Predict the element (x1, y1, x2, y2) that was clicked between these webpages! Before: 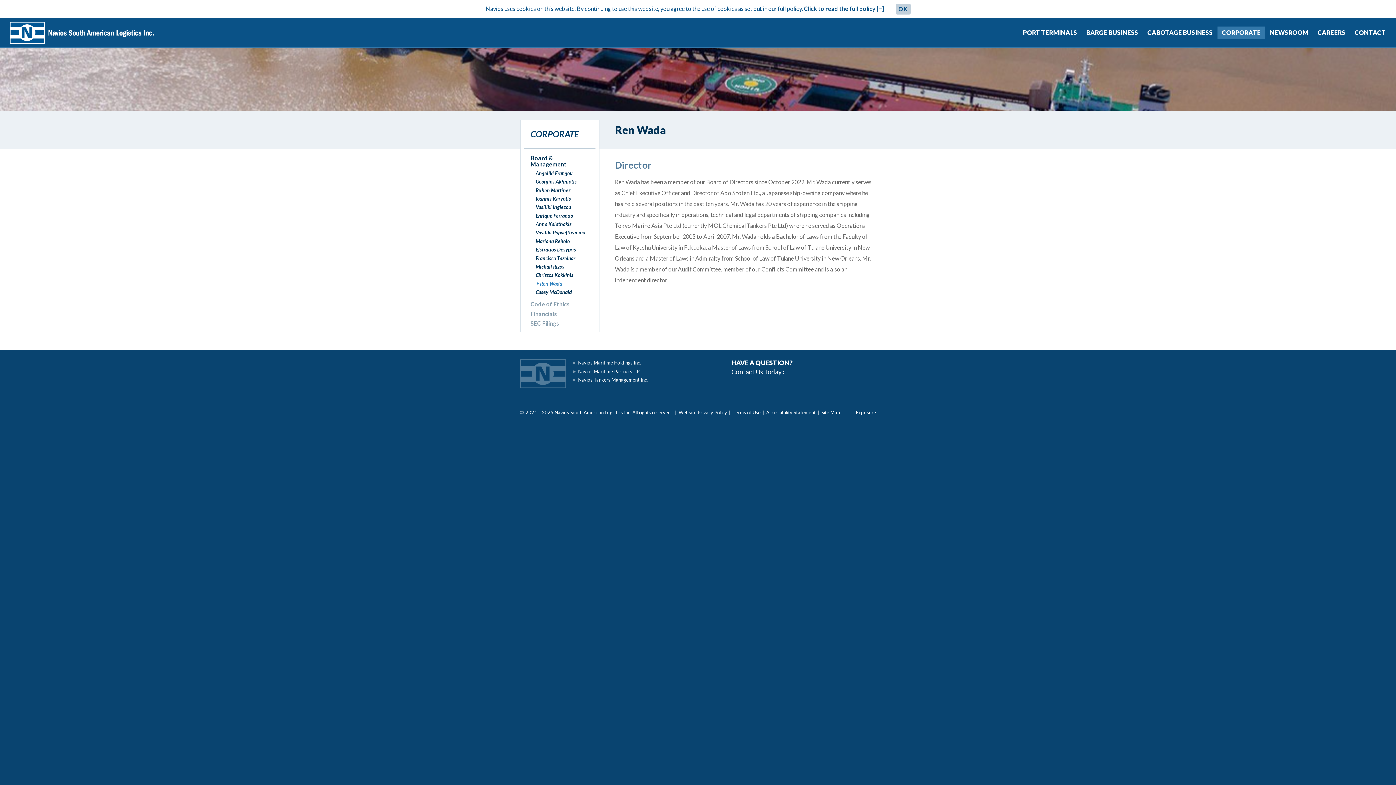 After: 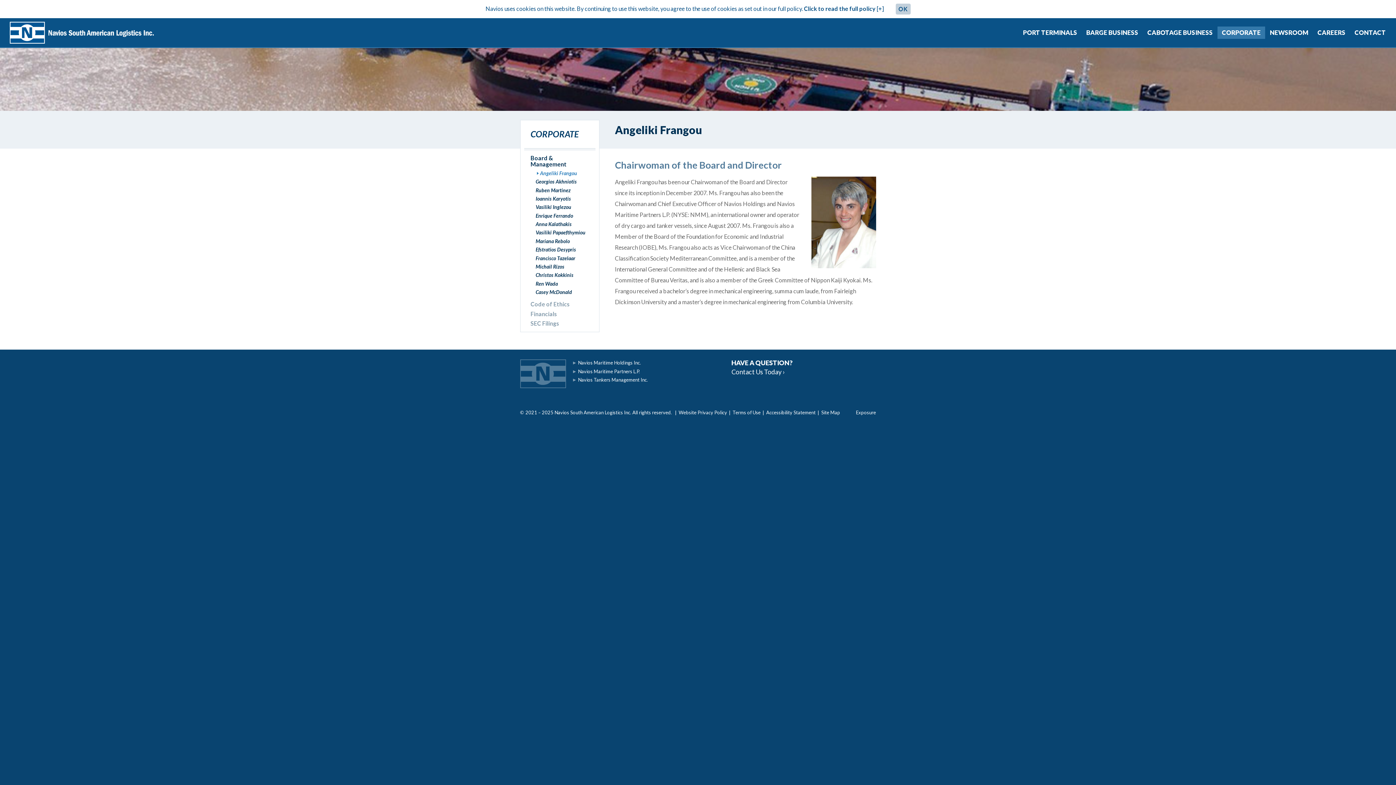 Action: bbox: (524, 168, 595, 177) label: Angeliki Frangou